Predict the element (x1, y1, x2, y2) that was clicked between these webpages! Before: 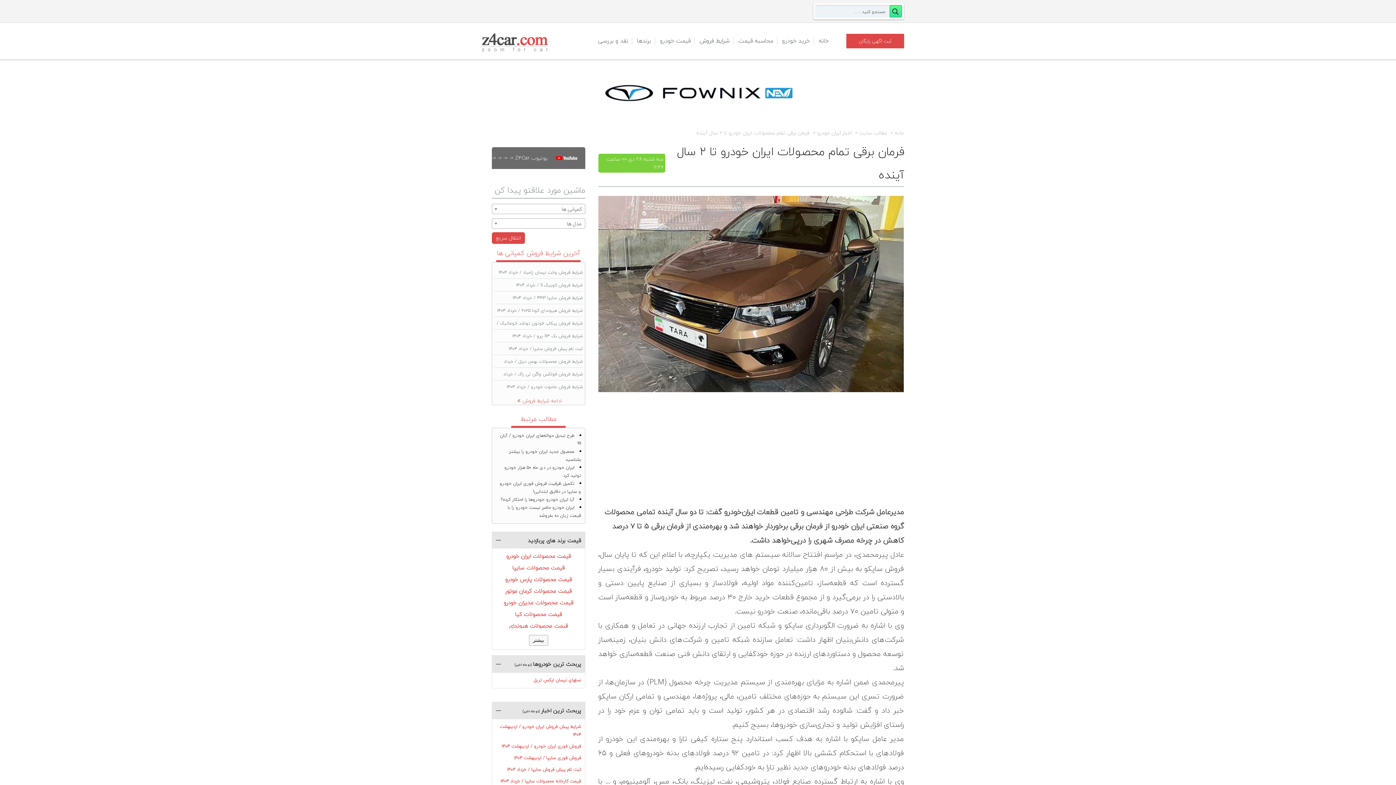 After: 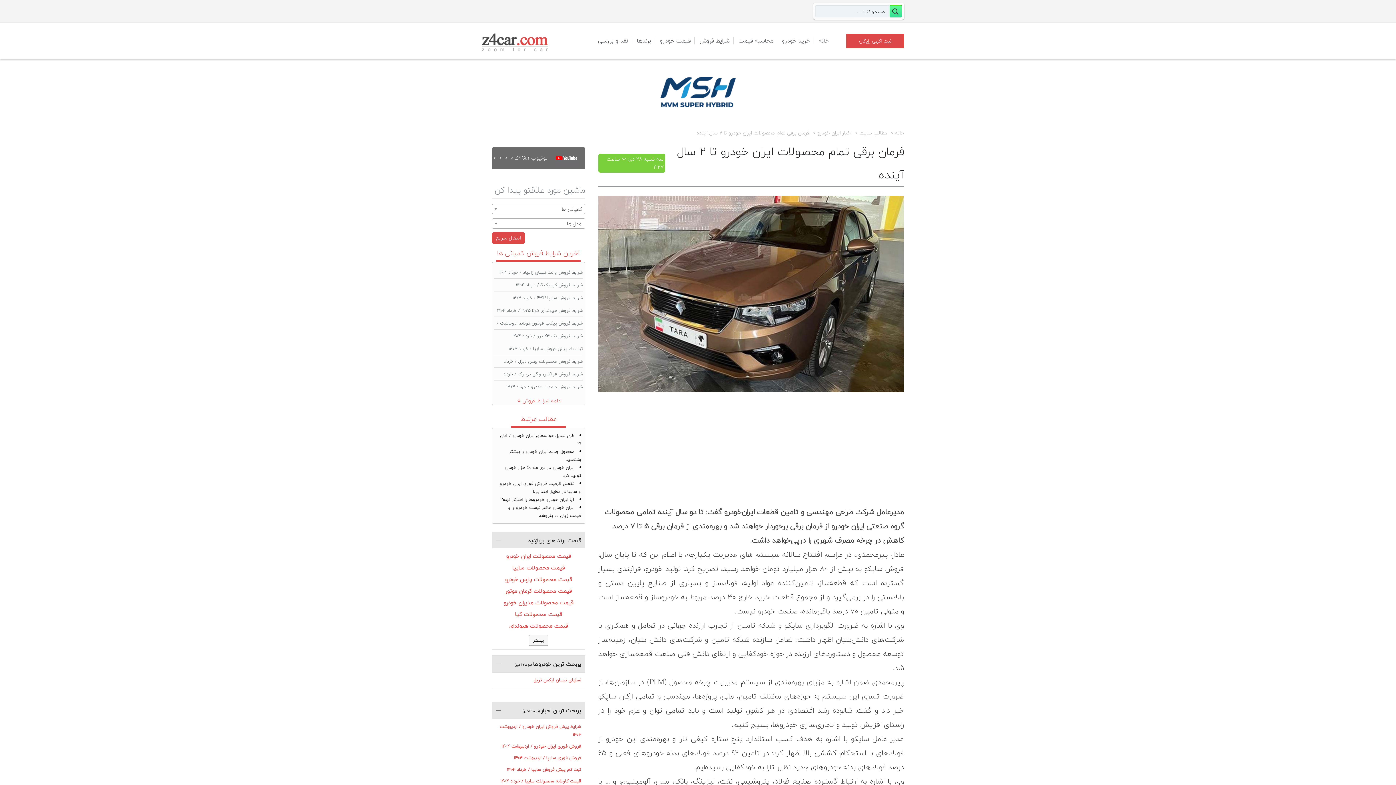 Action: bbox: (565, 76, 830, 108)